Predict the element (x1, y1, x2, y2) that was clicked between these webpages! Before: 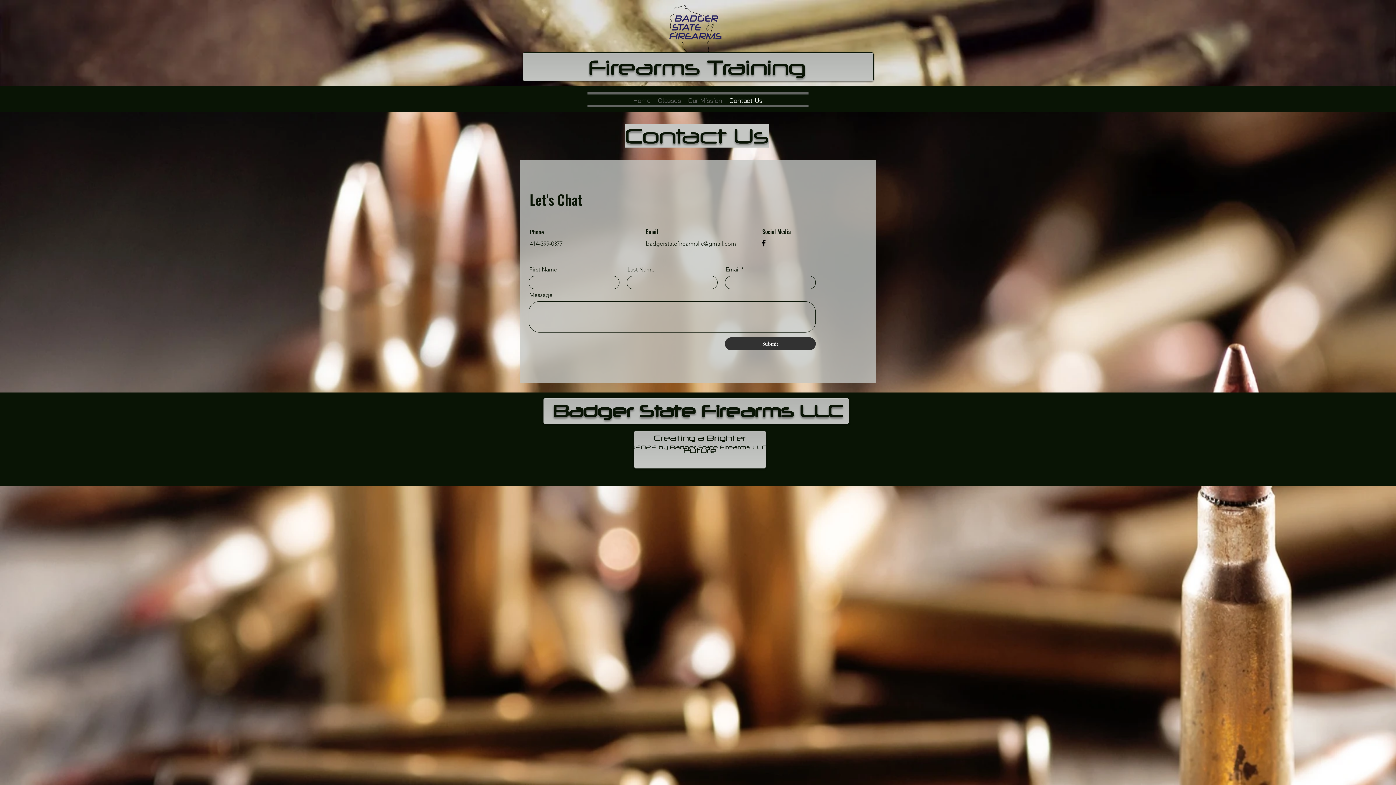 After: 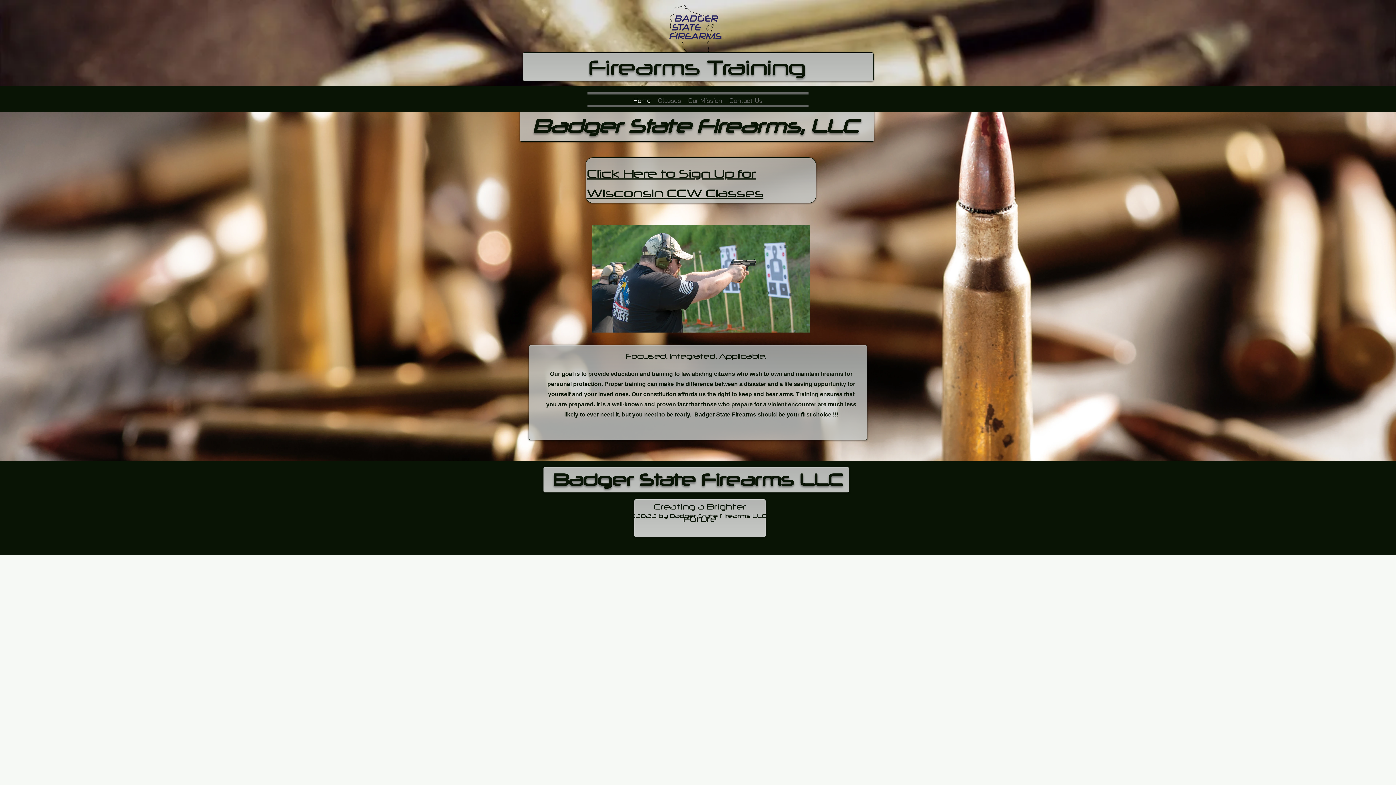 Action: bbox: (668, 4, 725, 52)